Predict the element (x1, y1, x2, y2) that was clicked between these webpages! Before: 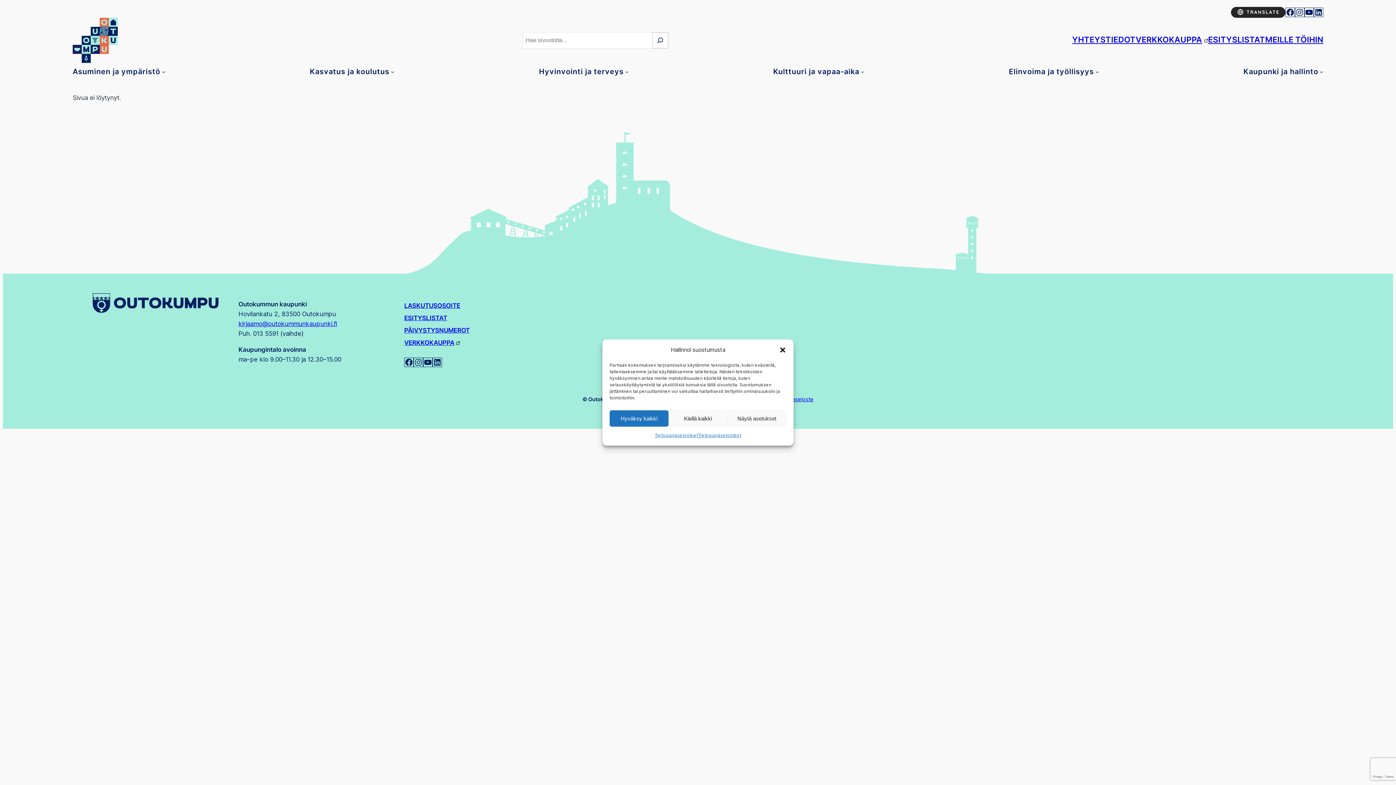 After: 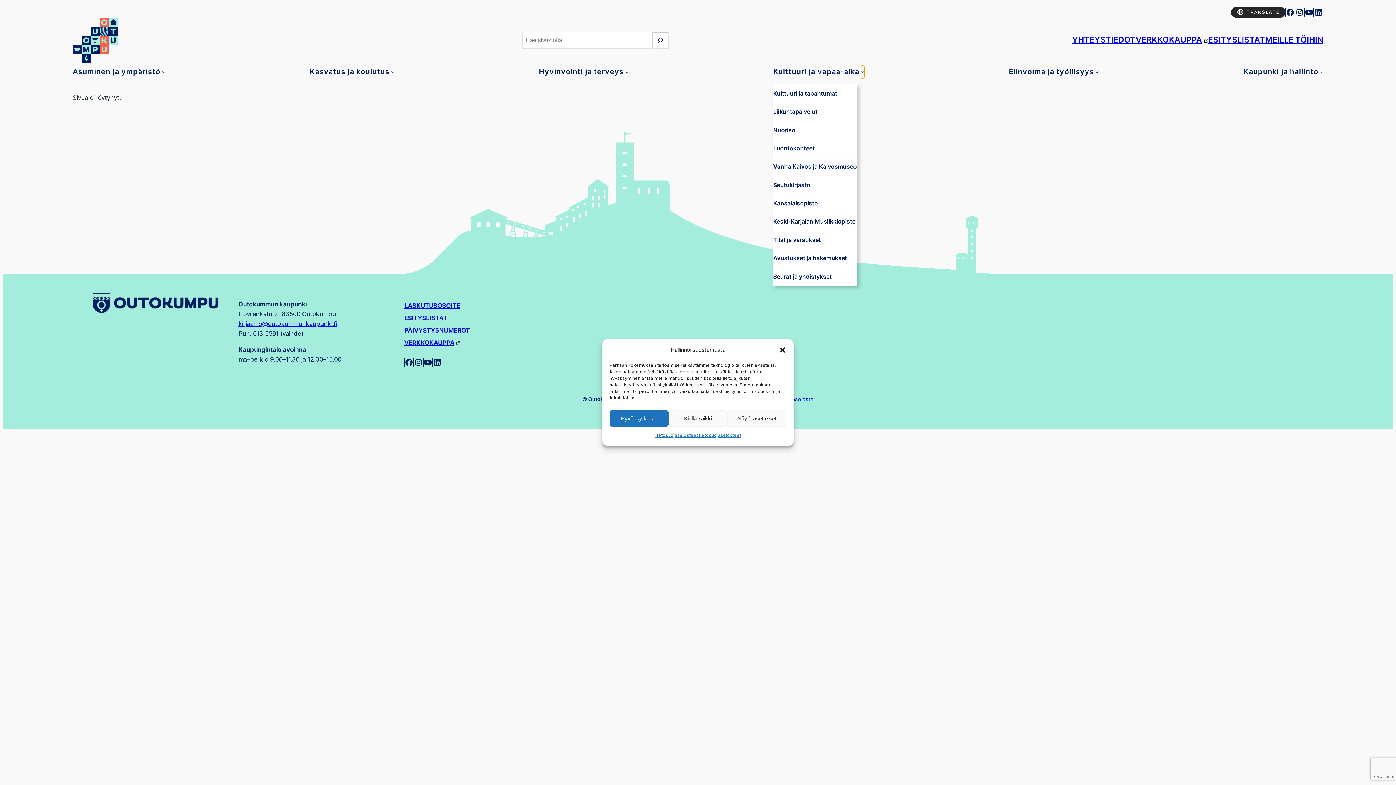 Action: bbox: (861, 65, 864, 78) label: Kulttuuri ja vapaa-aika alavalikko